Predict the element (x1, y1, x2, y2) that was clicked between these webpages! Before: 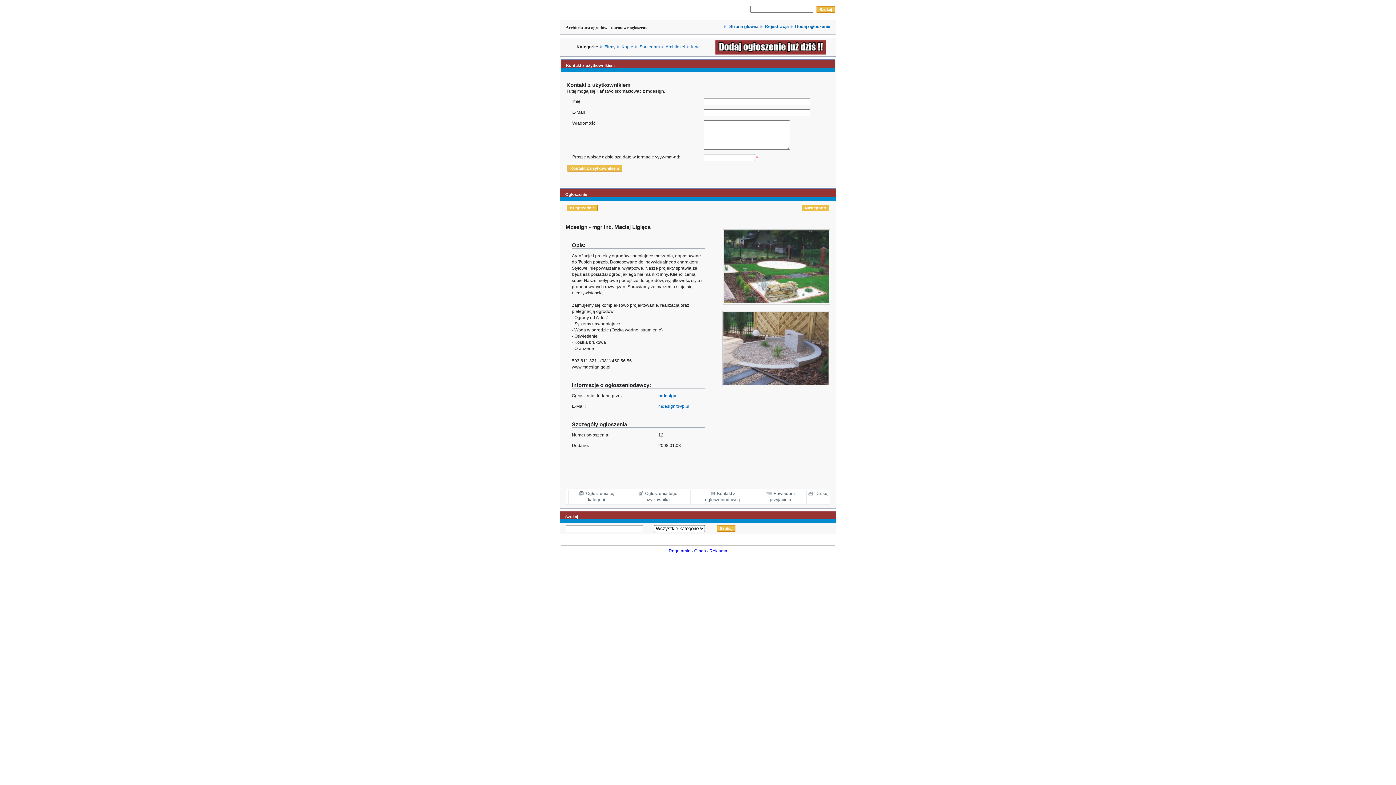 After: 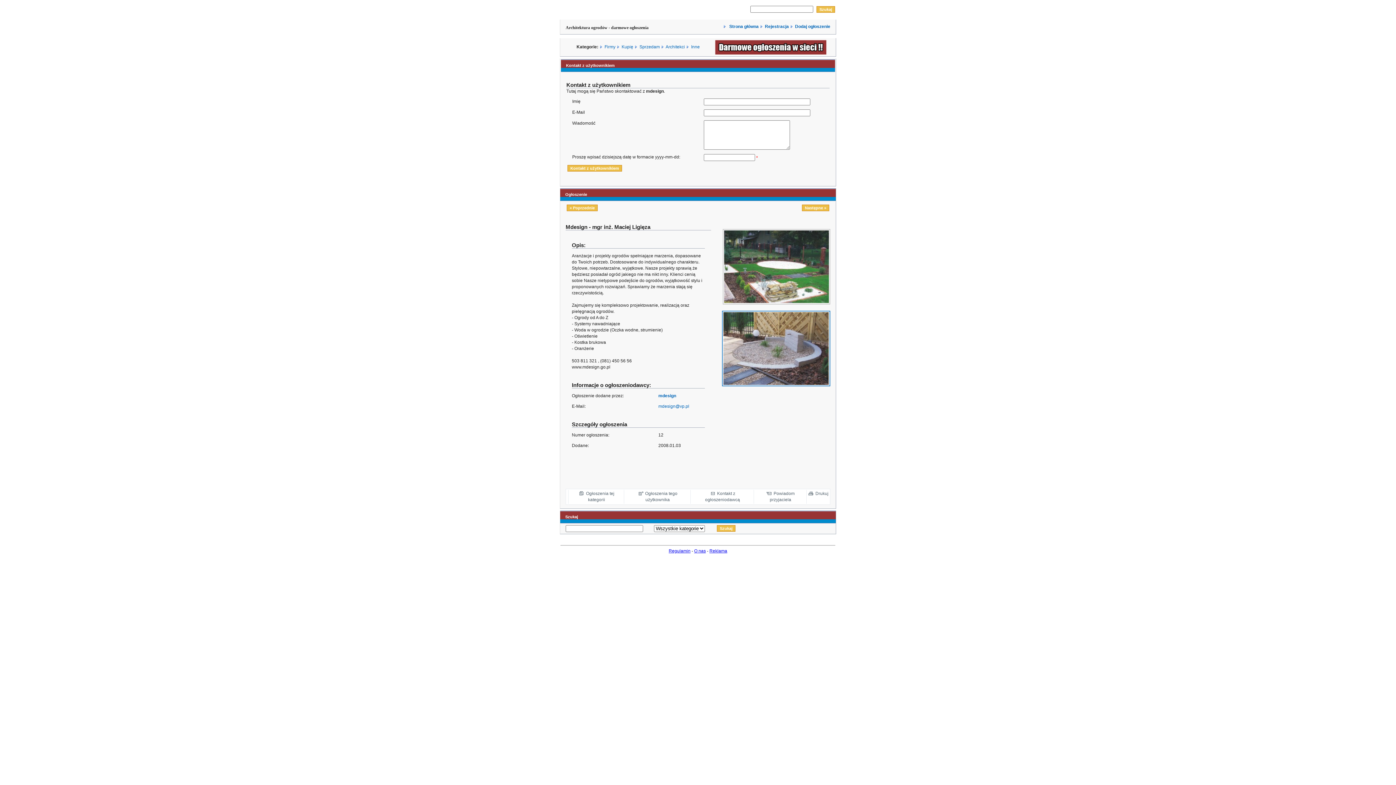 Action: bbox: (722, 382, 830, 387)